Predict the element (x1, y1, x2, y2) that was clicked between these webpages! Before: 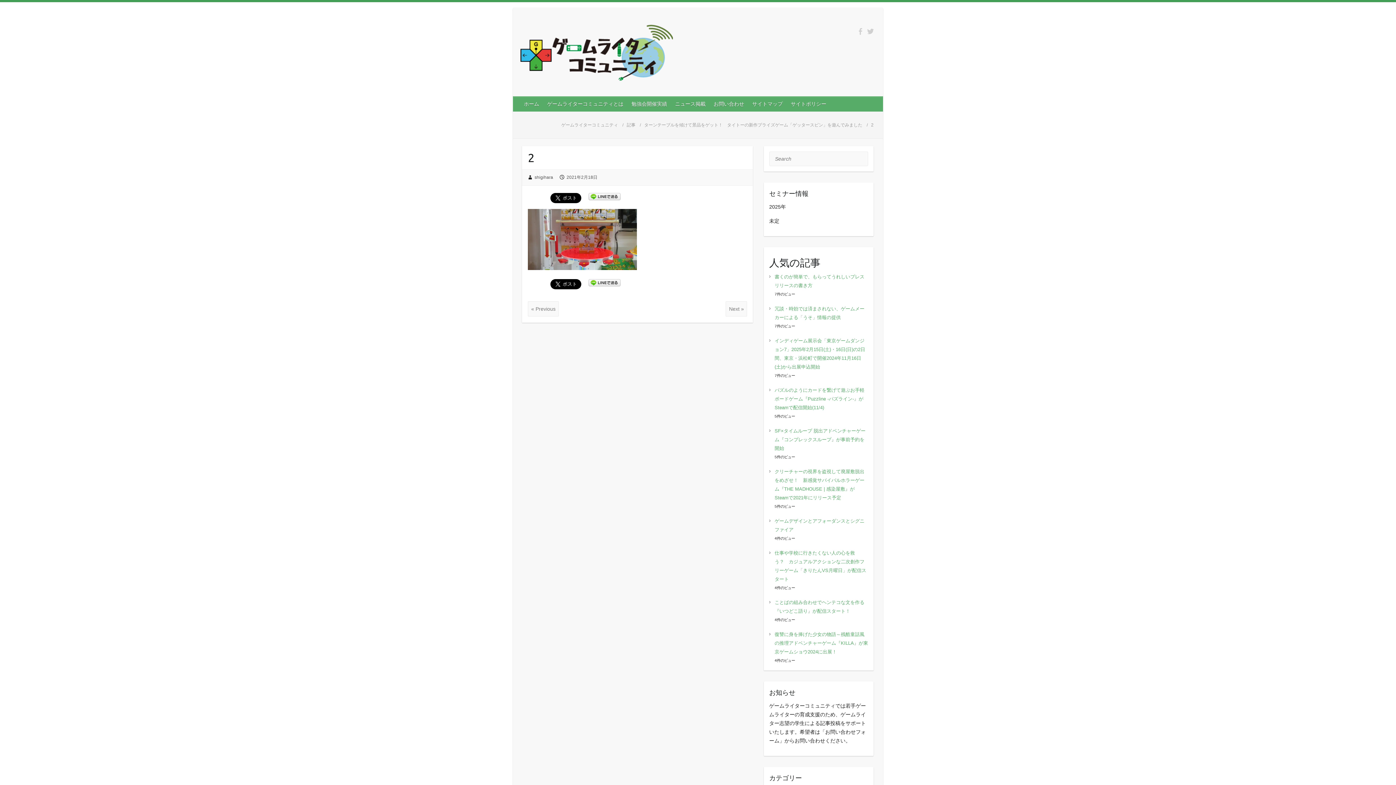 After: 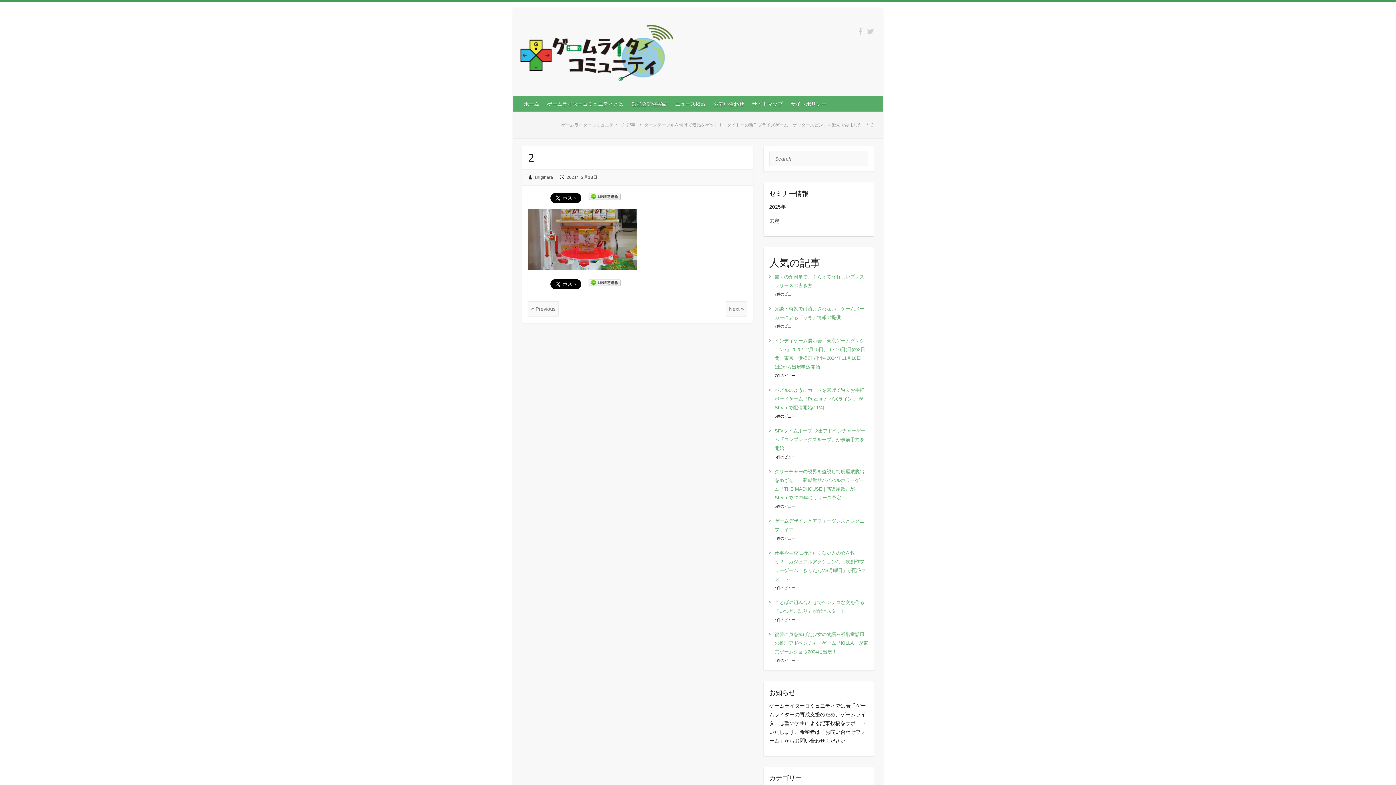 Action: bbox: (588, 279, 620, 285)